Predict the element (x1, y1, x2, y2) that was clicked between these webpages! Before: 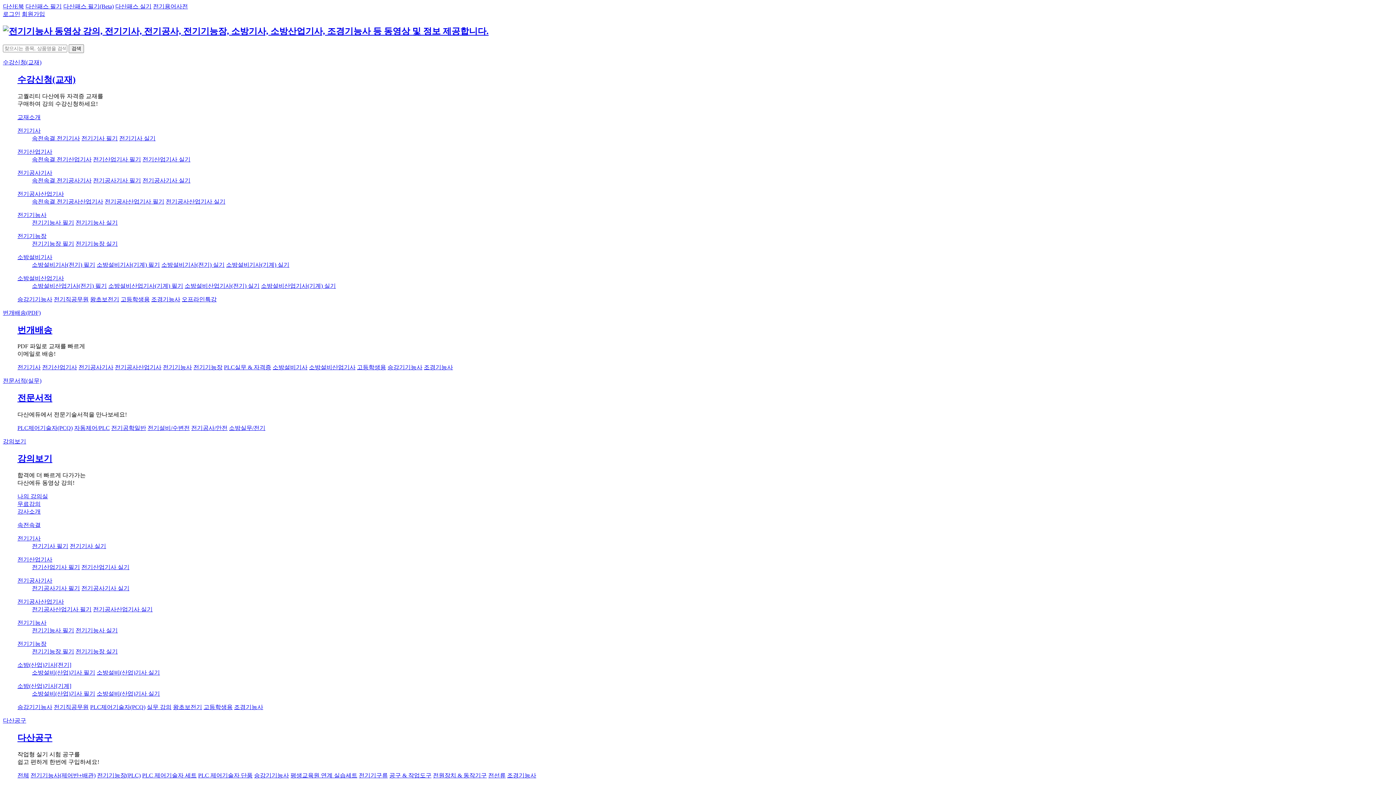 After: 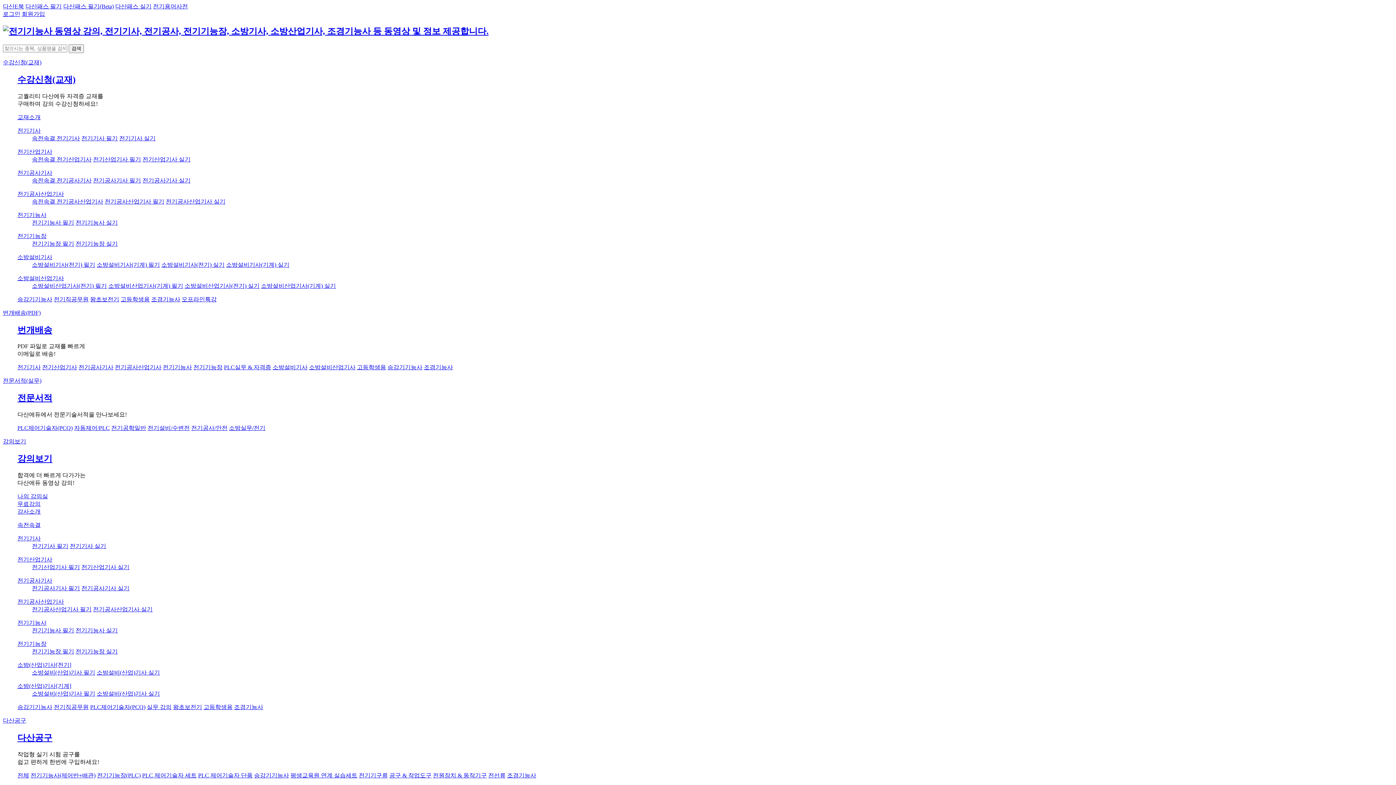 Action: label: 소방설비기사(기계) 실기 bbox: (226, 261, 289, 267)